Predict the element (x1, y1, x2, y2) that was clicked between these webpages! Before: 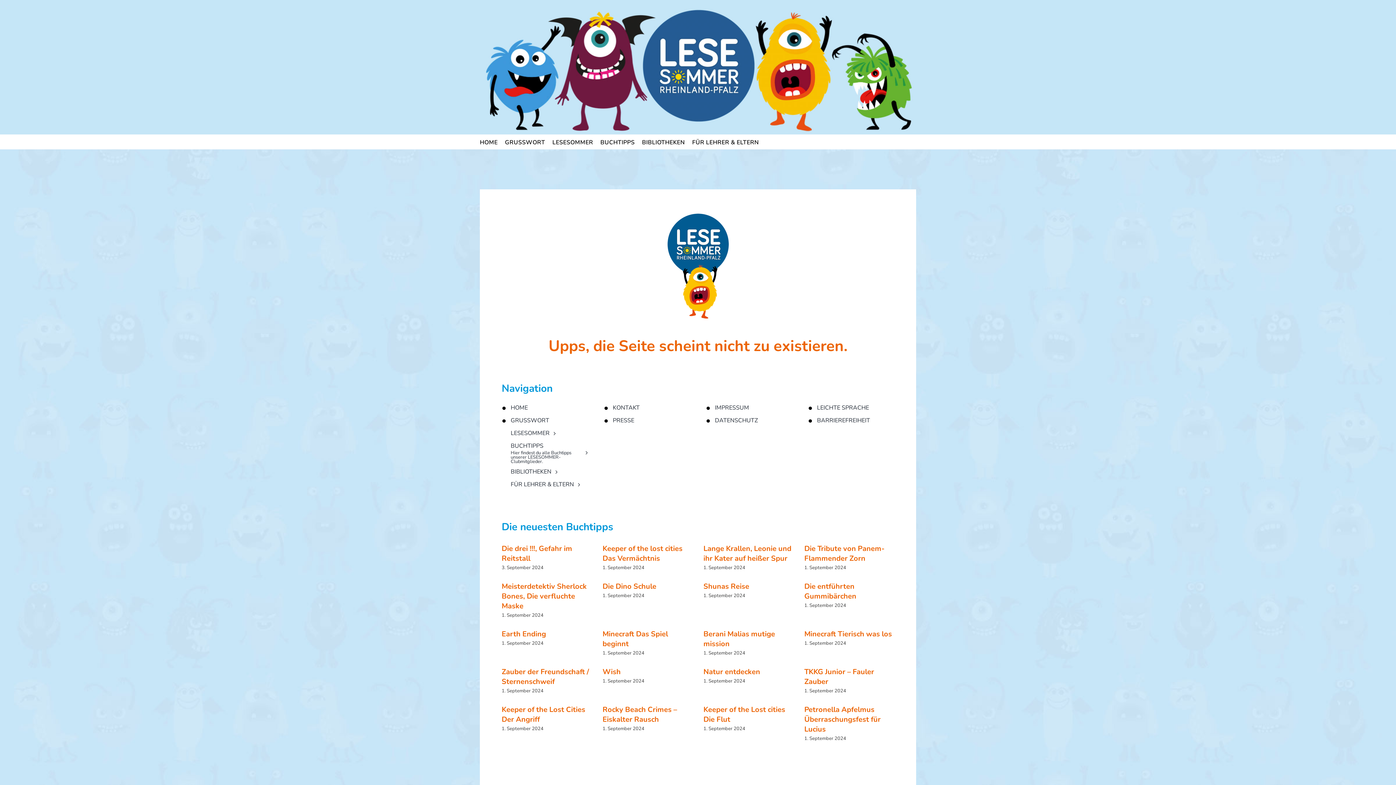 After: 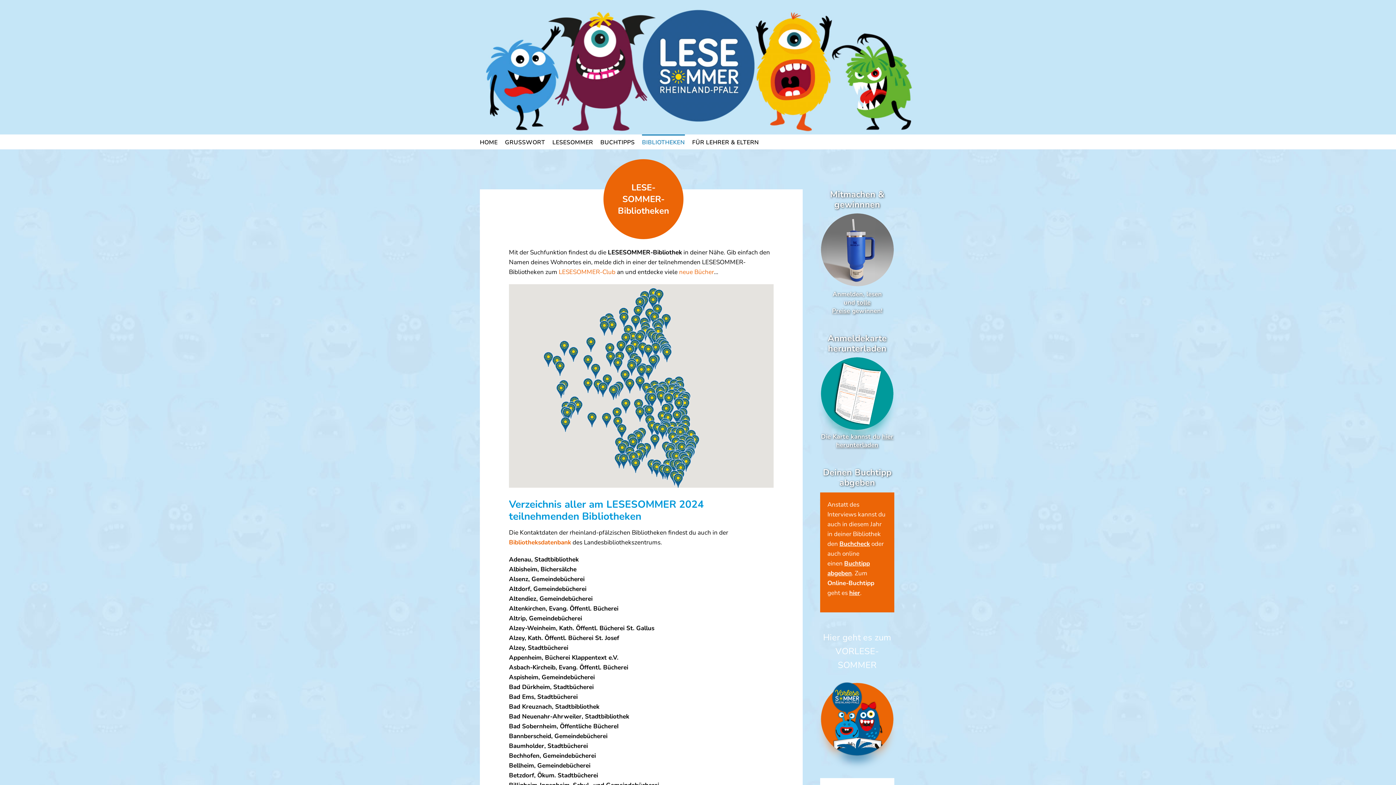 Action: bbox: (510, 467, 588, 476) label: BIBLIOTHEKEN